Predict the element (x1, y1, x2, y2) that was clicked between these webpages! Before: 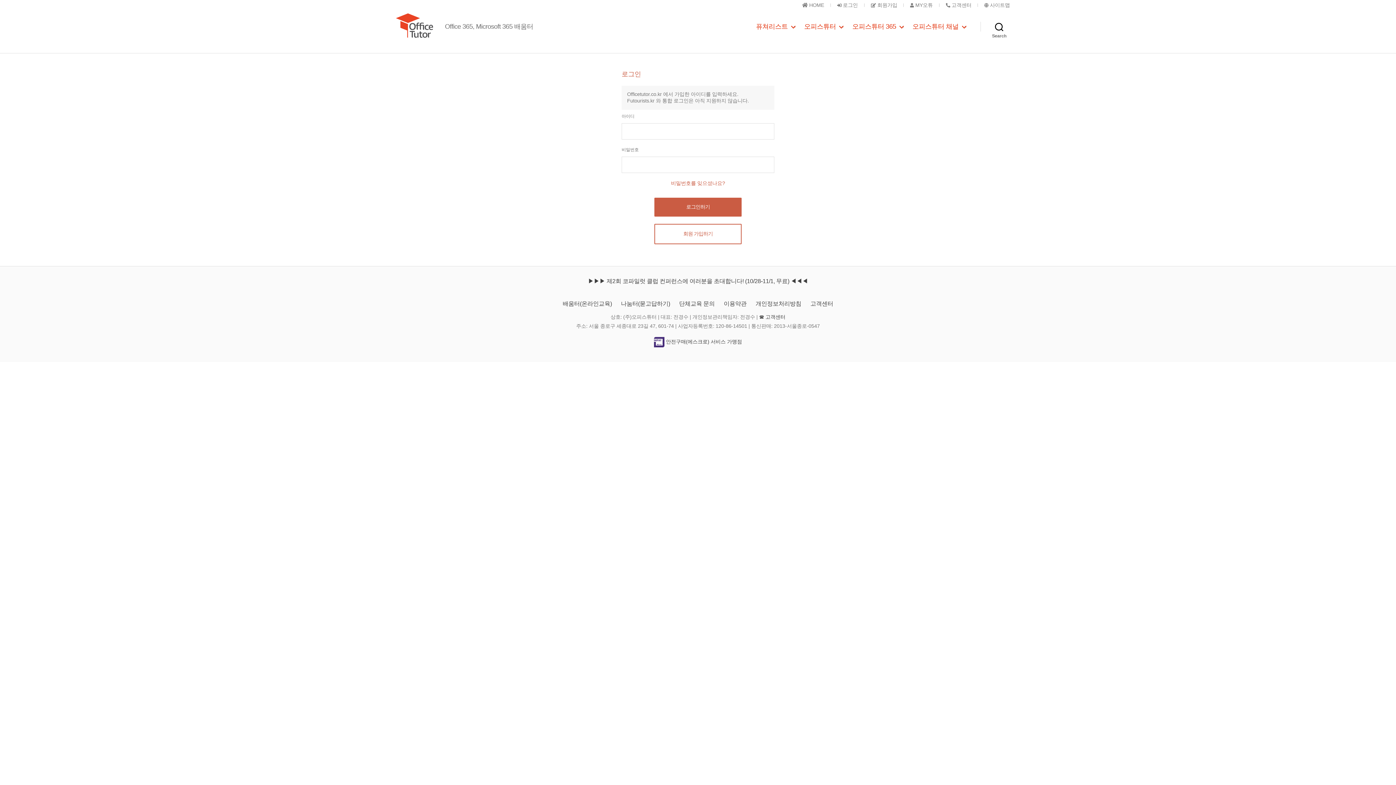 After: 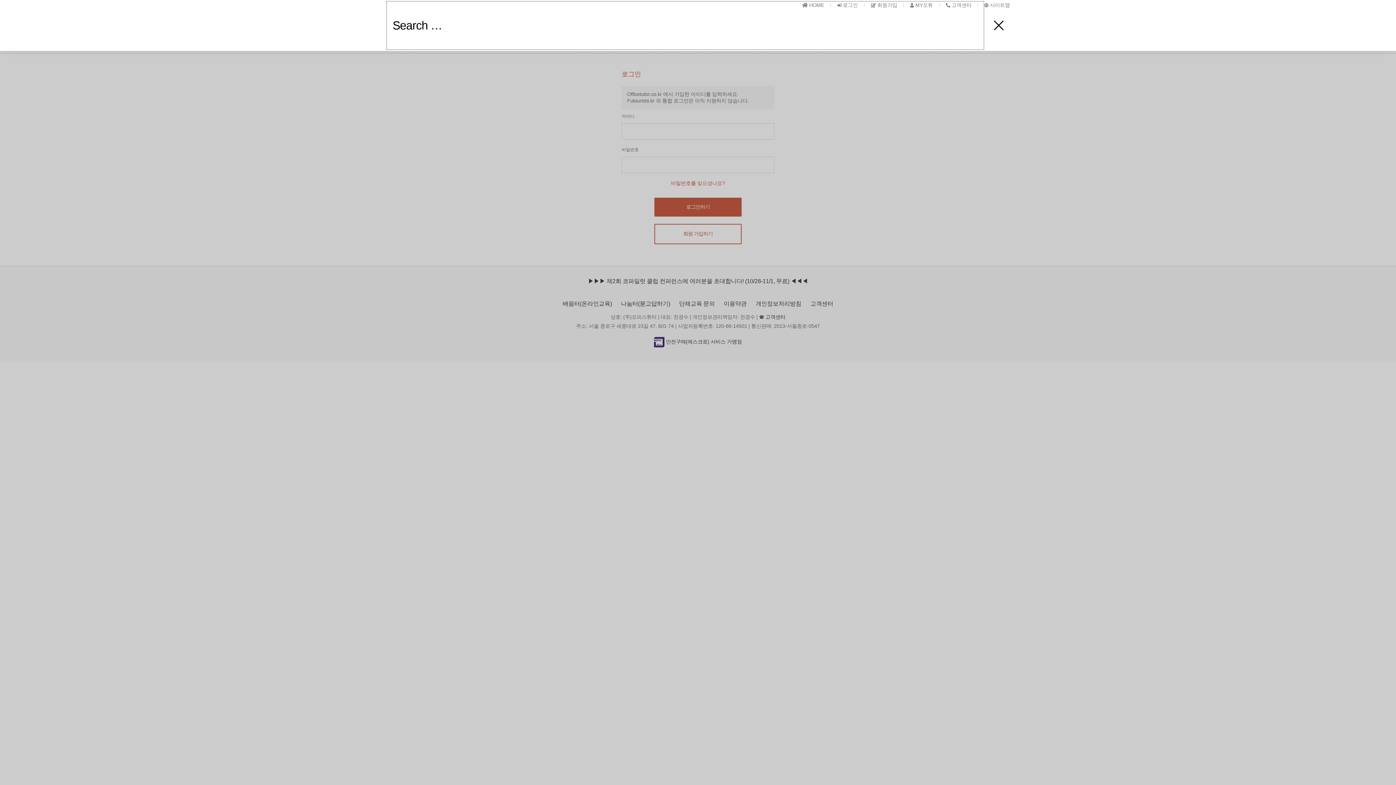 Action: label: Search bbox: (980, 18, 1018, 34)